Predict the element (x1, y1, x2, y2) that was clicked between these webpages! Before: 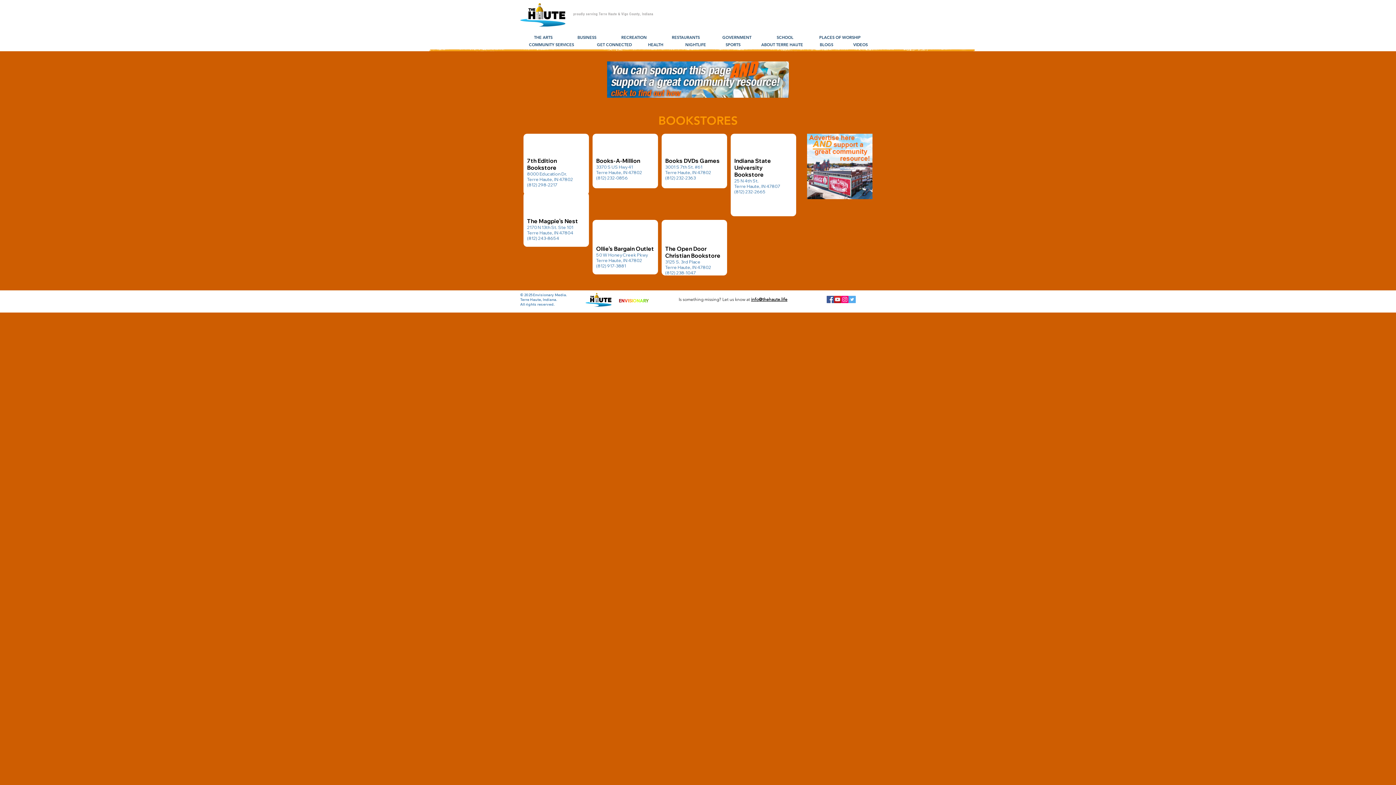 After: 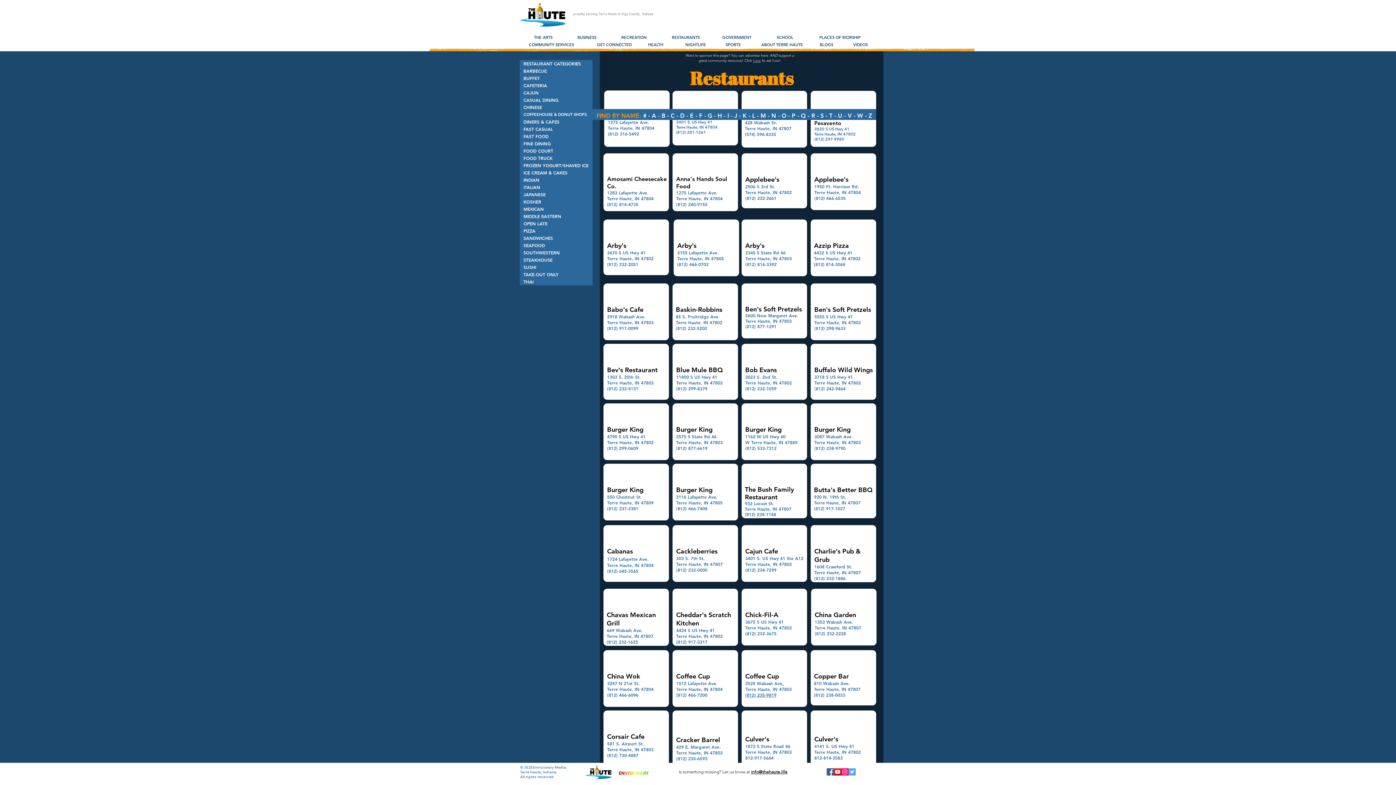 Action: bbox: (668, 34, 704, 40) label: RESTAURANTS